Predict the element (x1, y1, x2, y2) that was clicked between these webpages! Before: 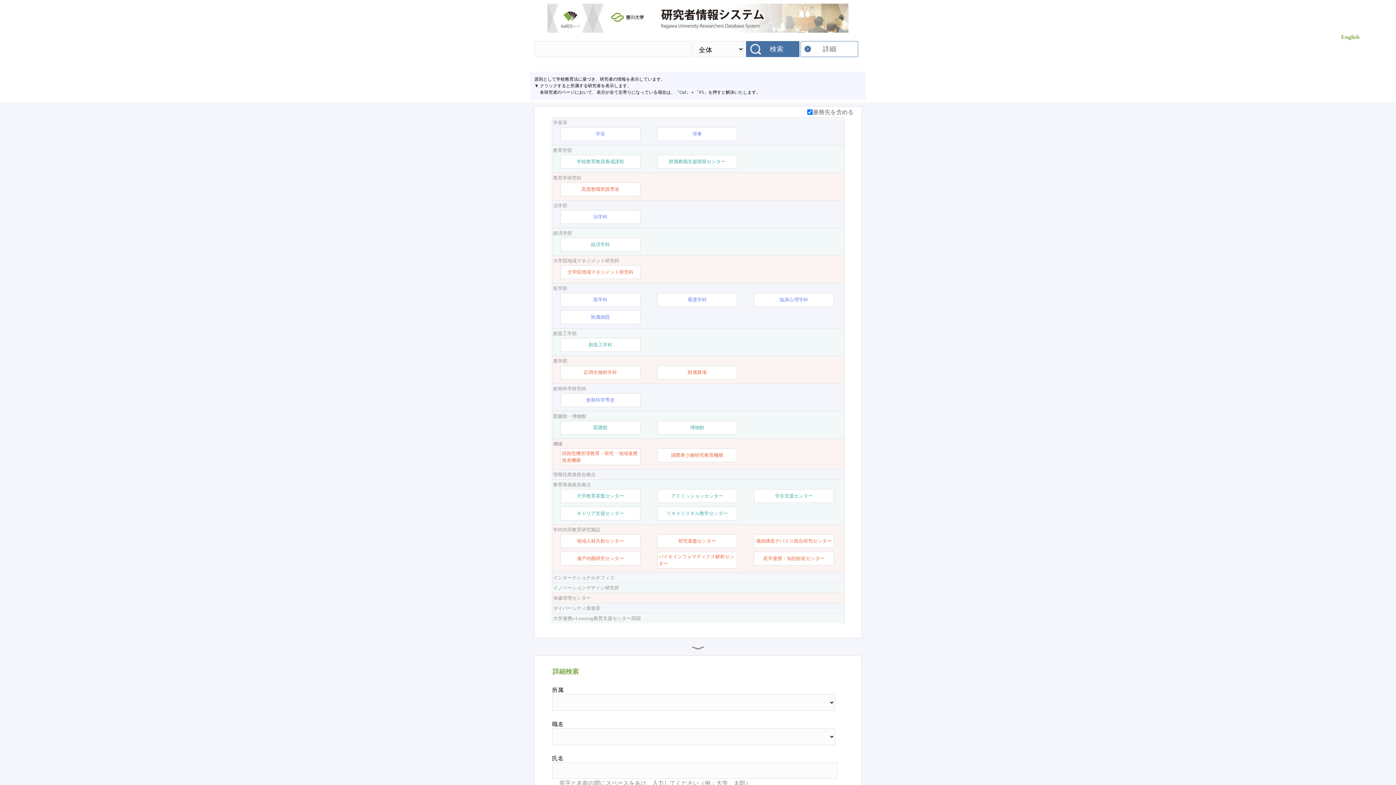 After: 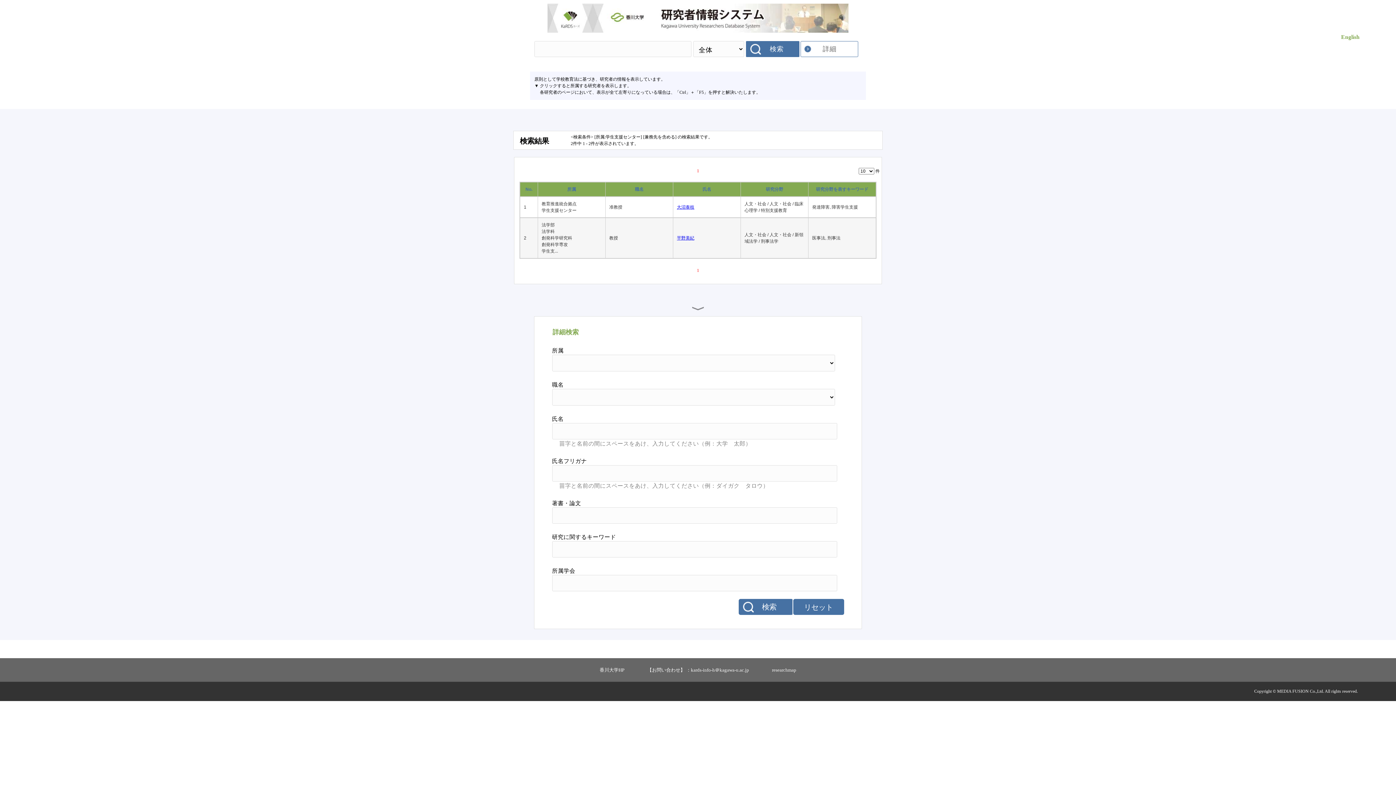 Action: bbox: (775, 492, 813, 499) label: 学生支援センター